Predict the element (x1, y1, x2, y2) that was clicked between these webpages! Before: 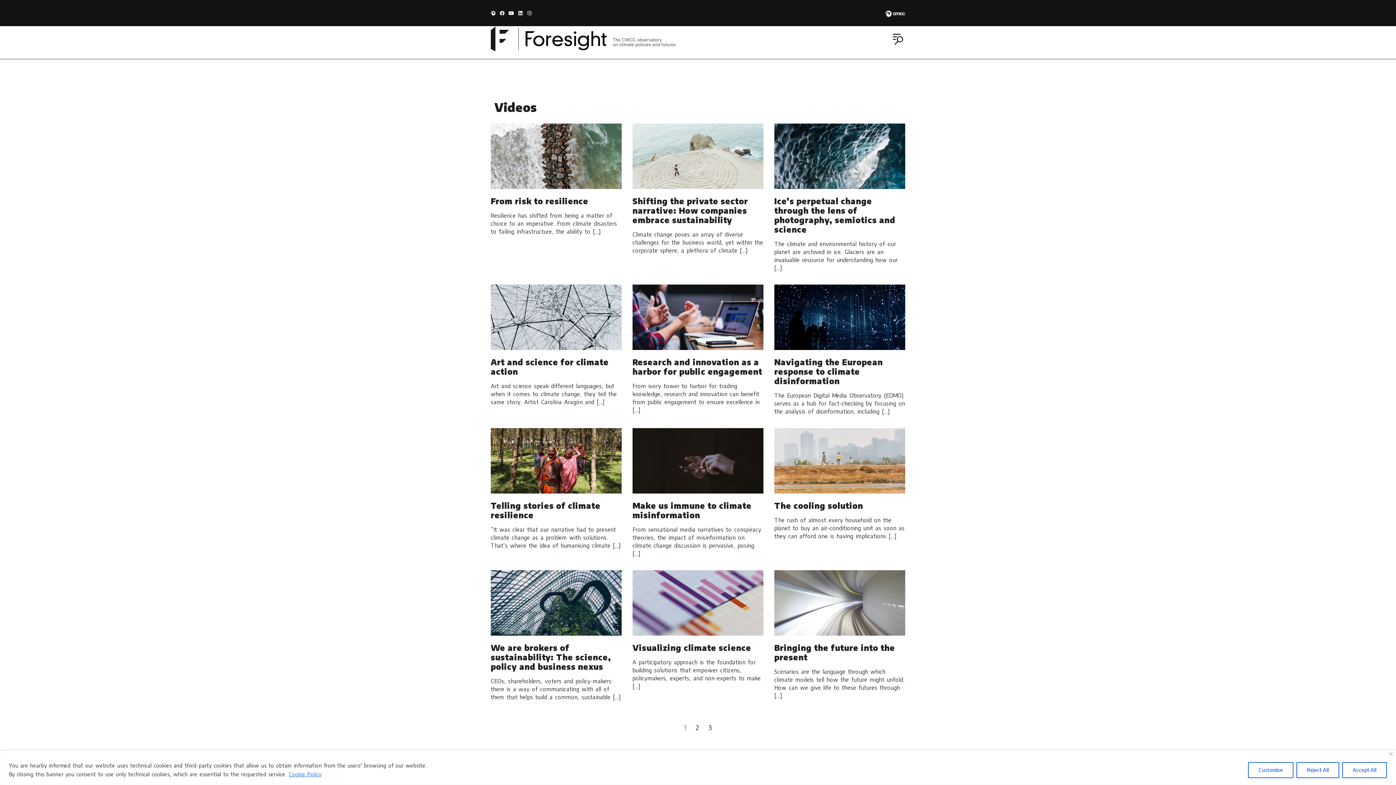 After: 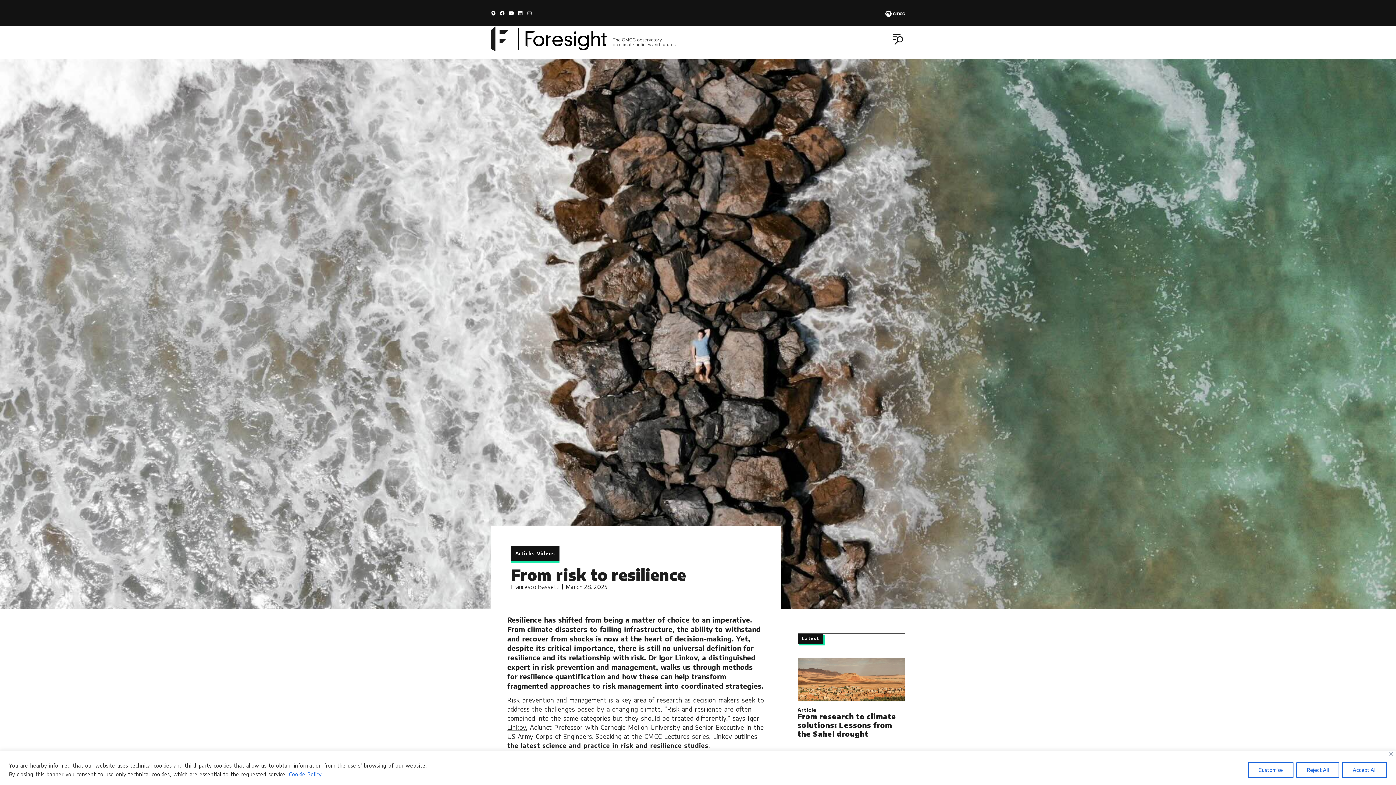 Action: bbox: (490, 195, 588, 206) label: From risk to resilience